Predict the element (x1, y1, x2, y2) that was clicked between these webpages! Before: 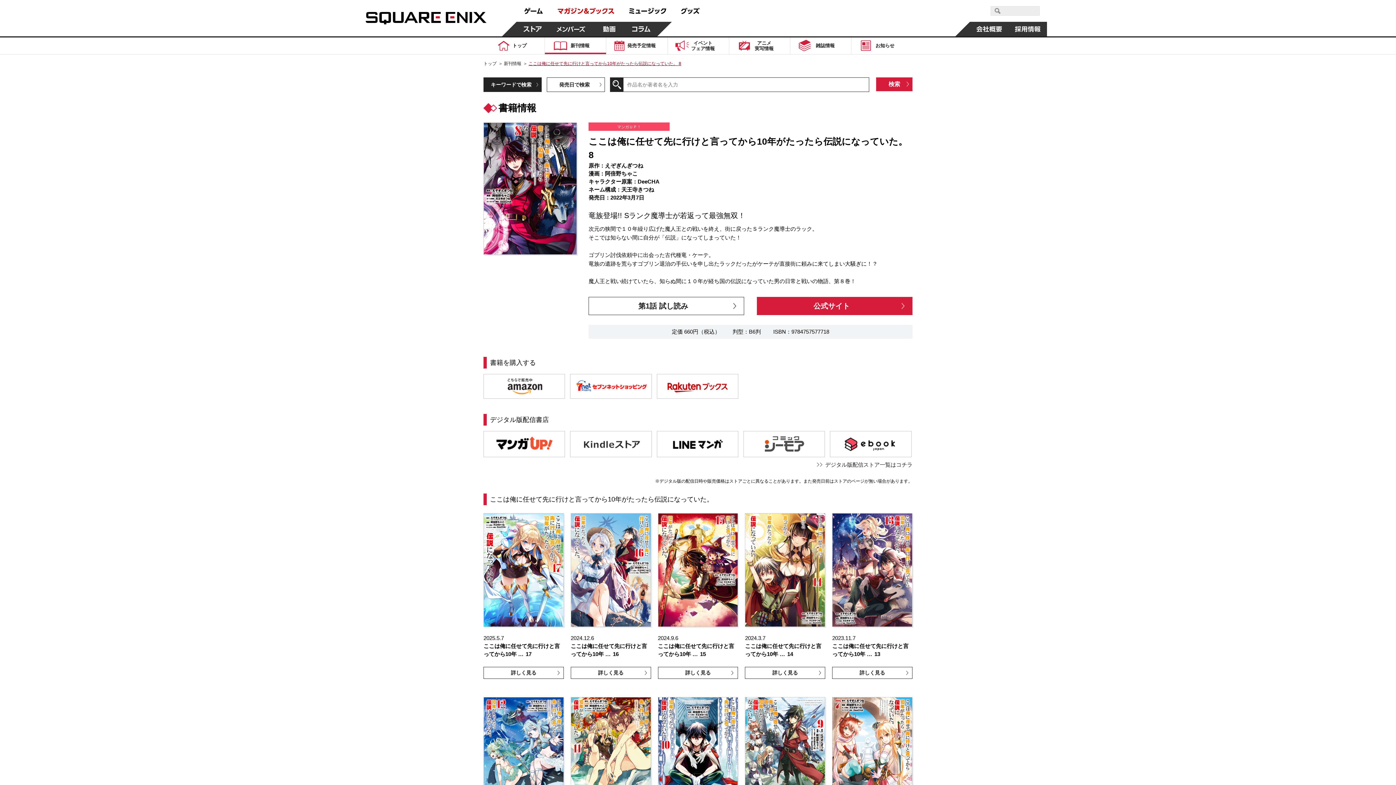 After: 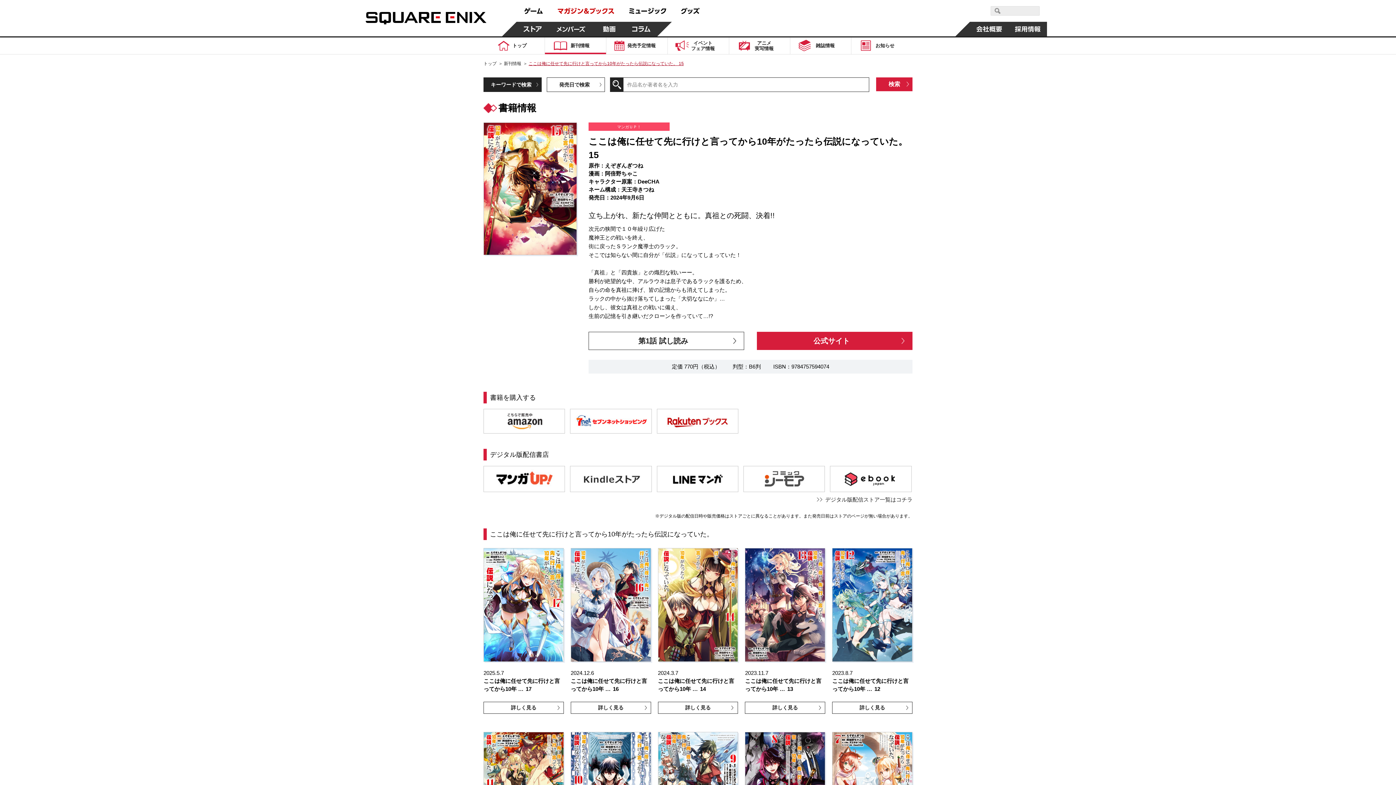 Action: label: 詳しく見る bbox: (658, 667, 738, 679)